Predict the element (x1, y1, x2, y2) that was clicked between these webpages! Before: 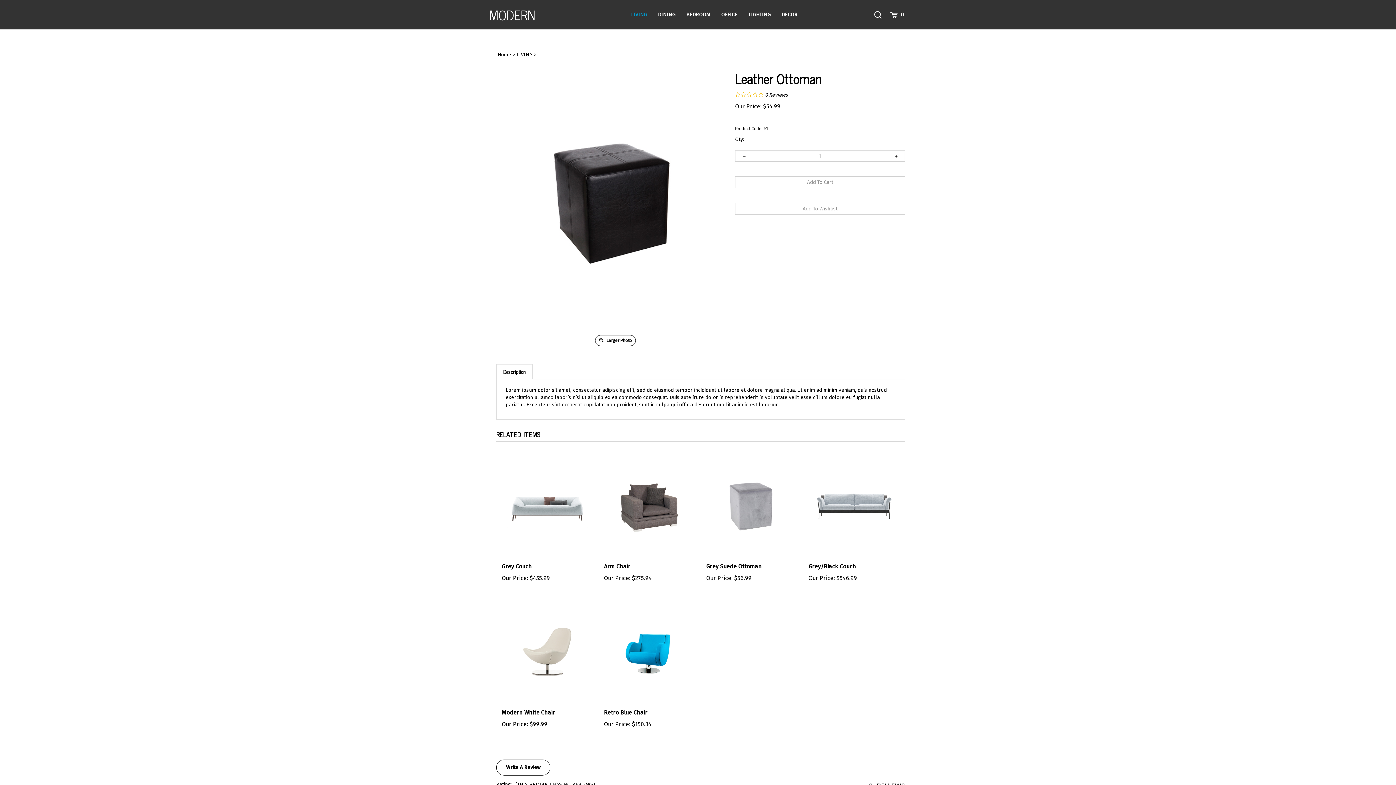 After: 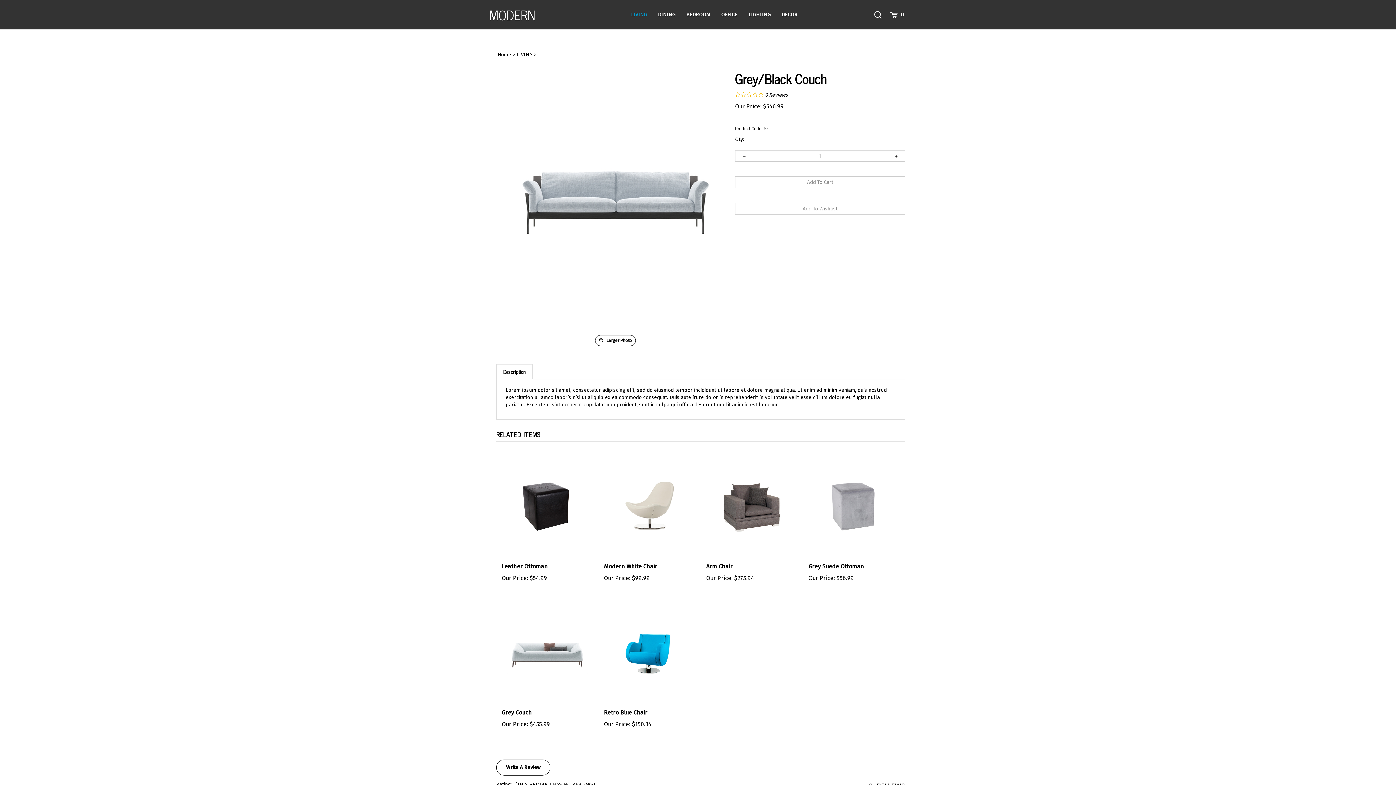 Action: bbox: (808, 452, 900, 557)